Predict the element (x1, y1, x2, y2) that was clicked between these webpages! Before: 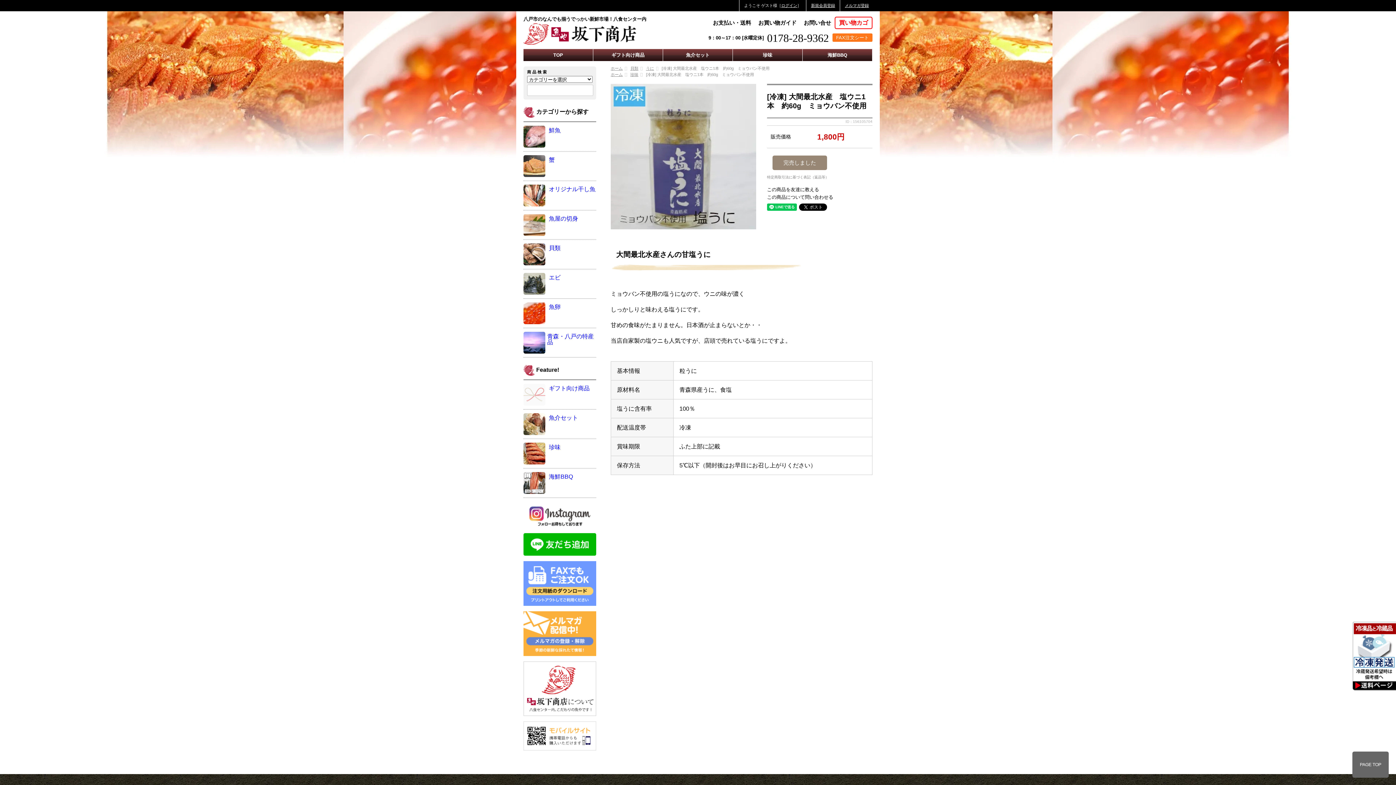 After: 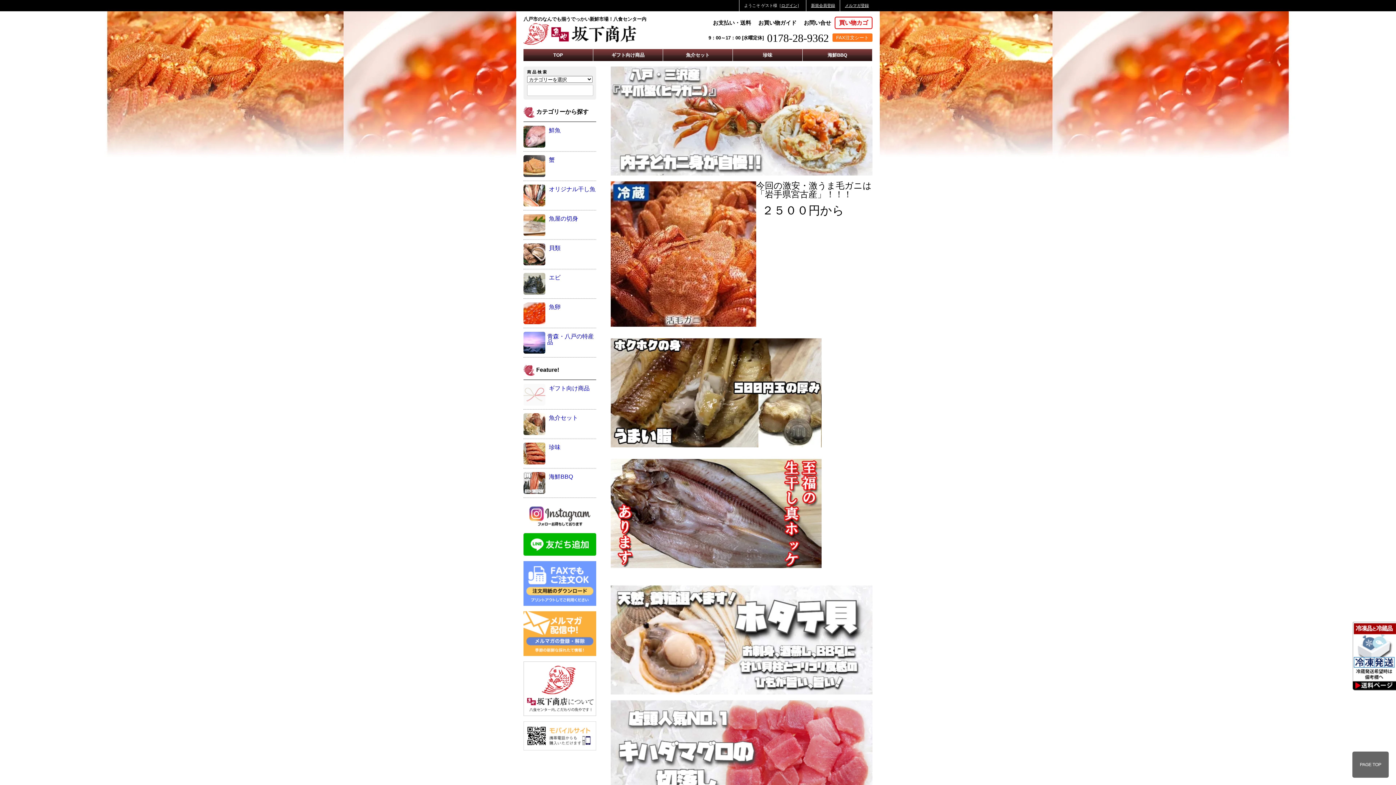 Action: bbox: (610, 72, 622, 76) label: ホーム